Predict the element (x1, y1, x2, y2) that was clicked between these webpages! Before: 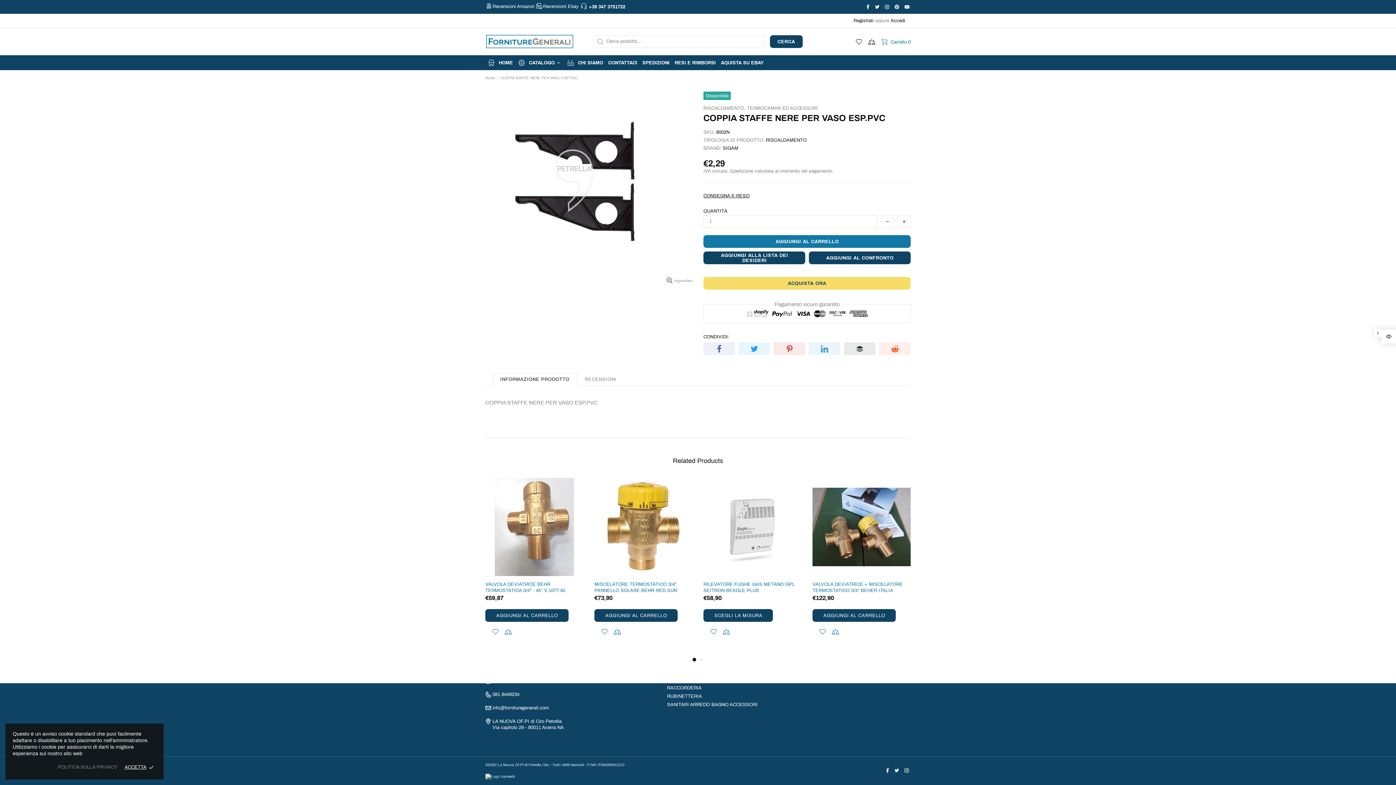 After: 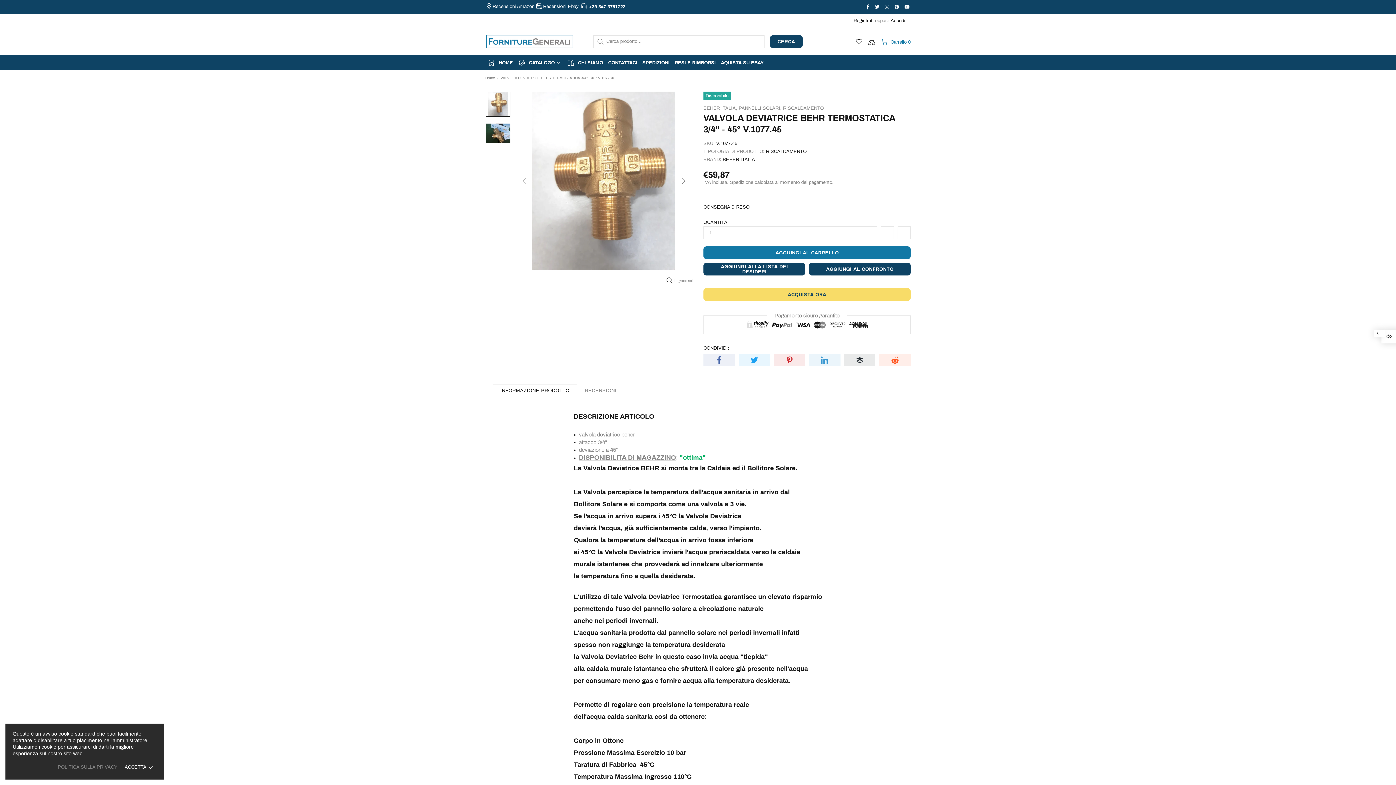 Action: bbox: (485, 556, 583, 576)